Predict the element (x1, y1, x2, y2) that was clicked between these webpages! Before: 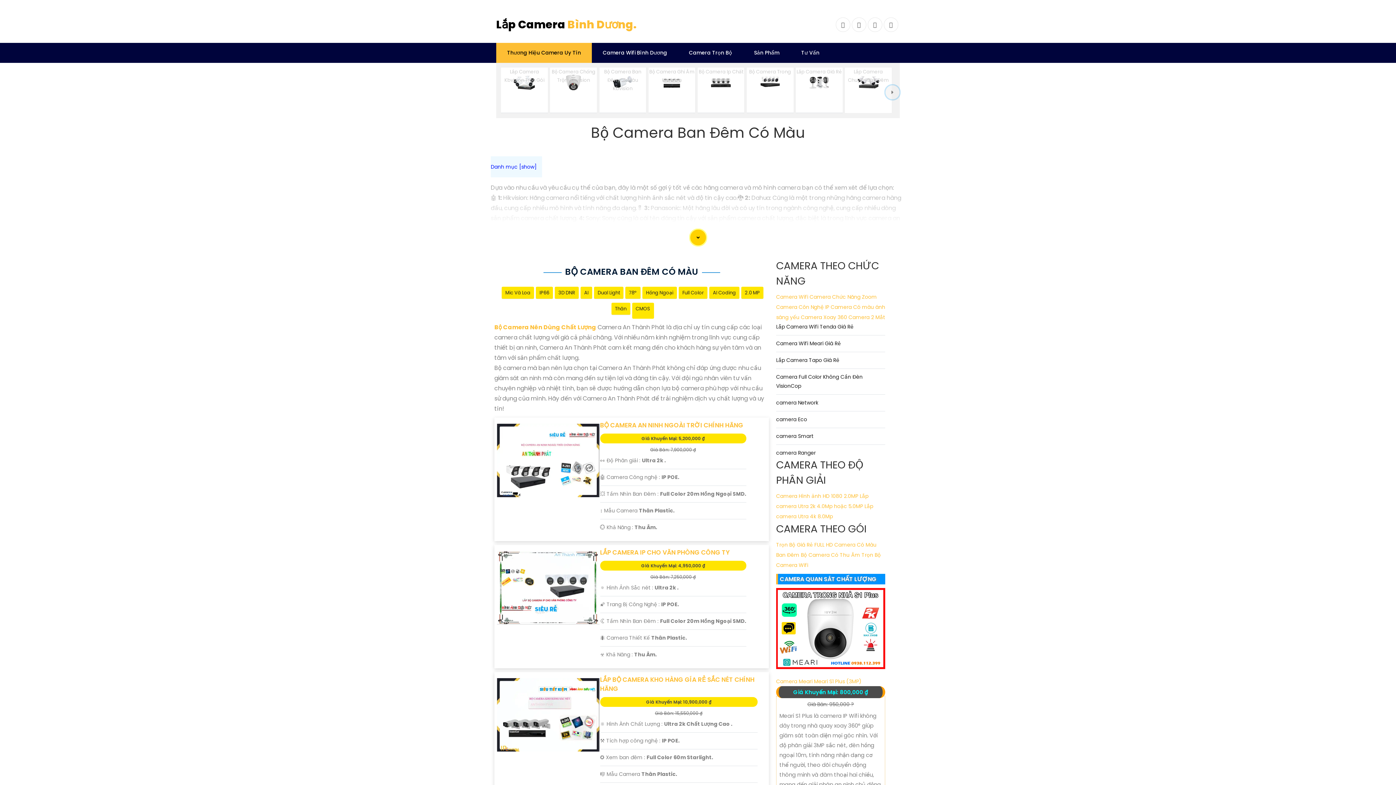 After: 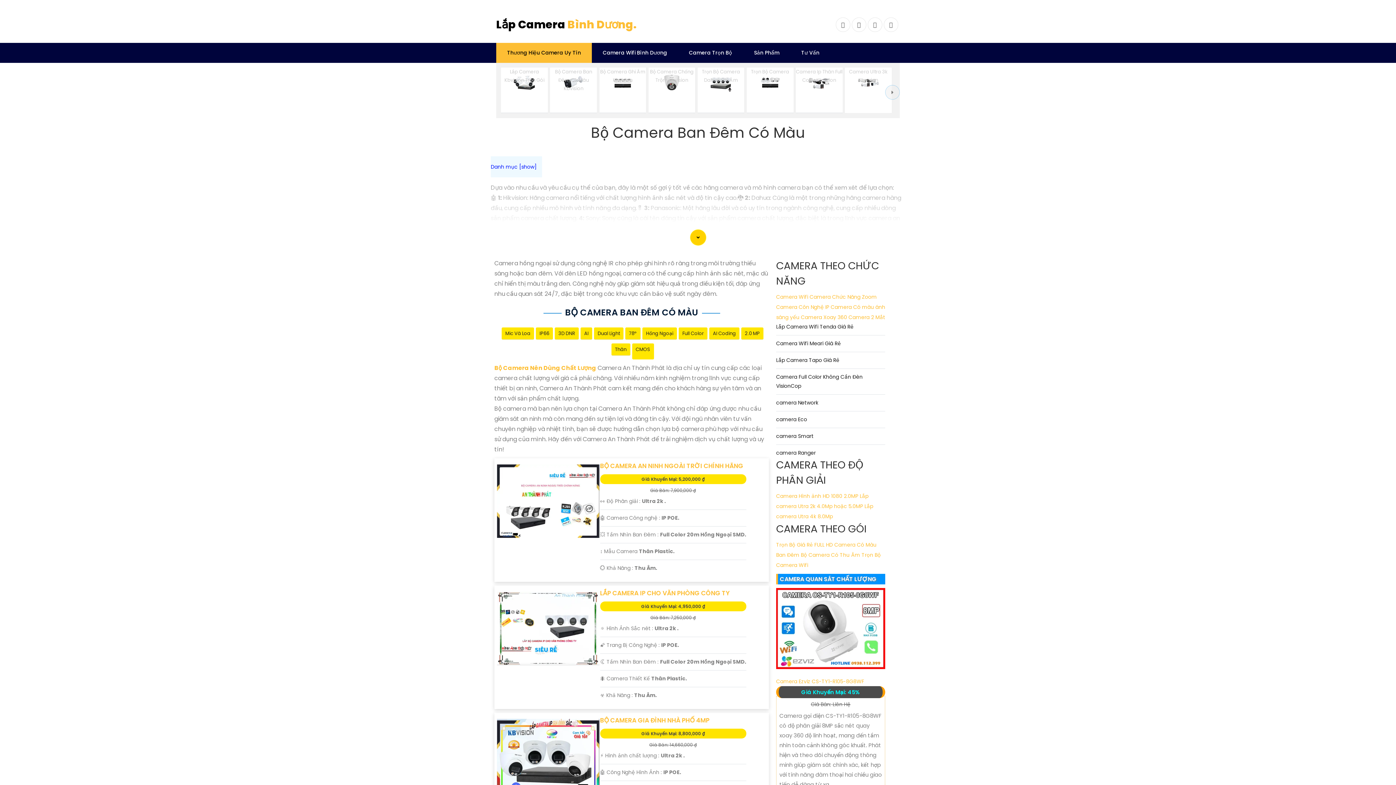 Action: label: Hồng Ngoại bbox: (646, 288, 673, 296)